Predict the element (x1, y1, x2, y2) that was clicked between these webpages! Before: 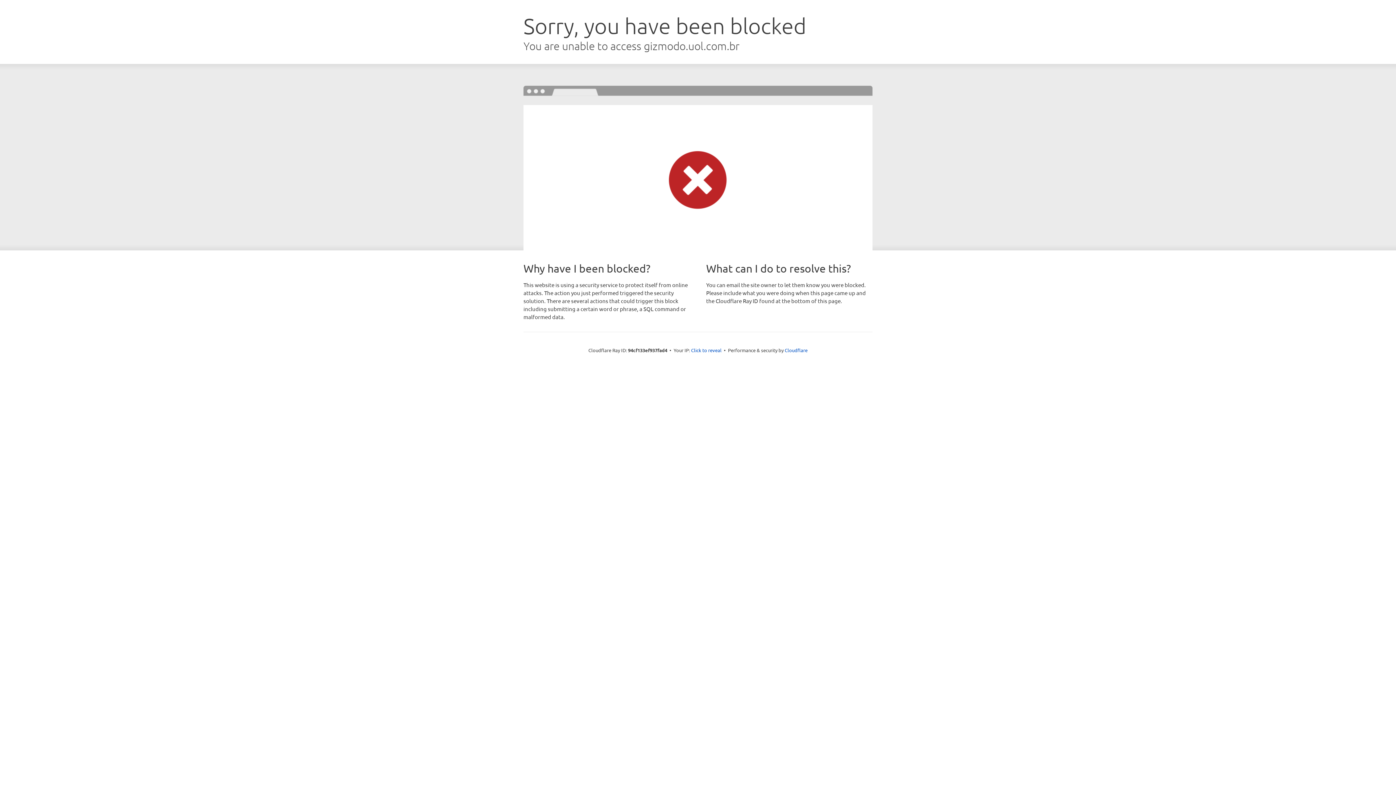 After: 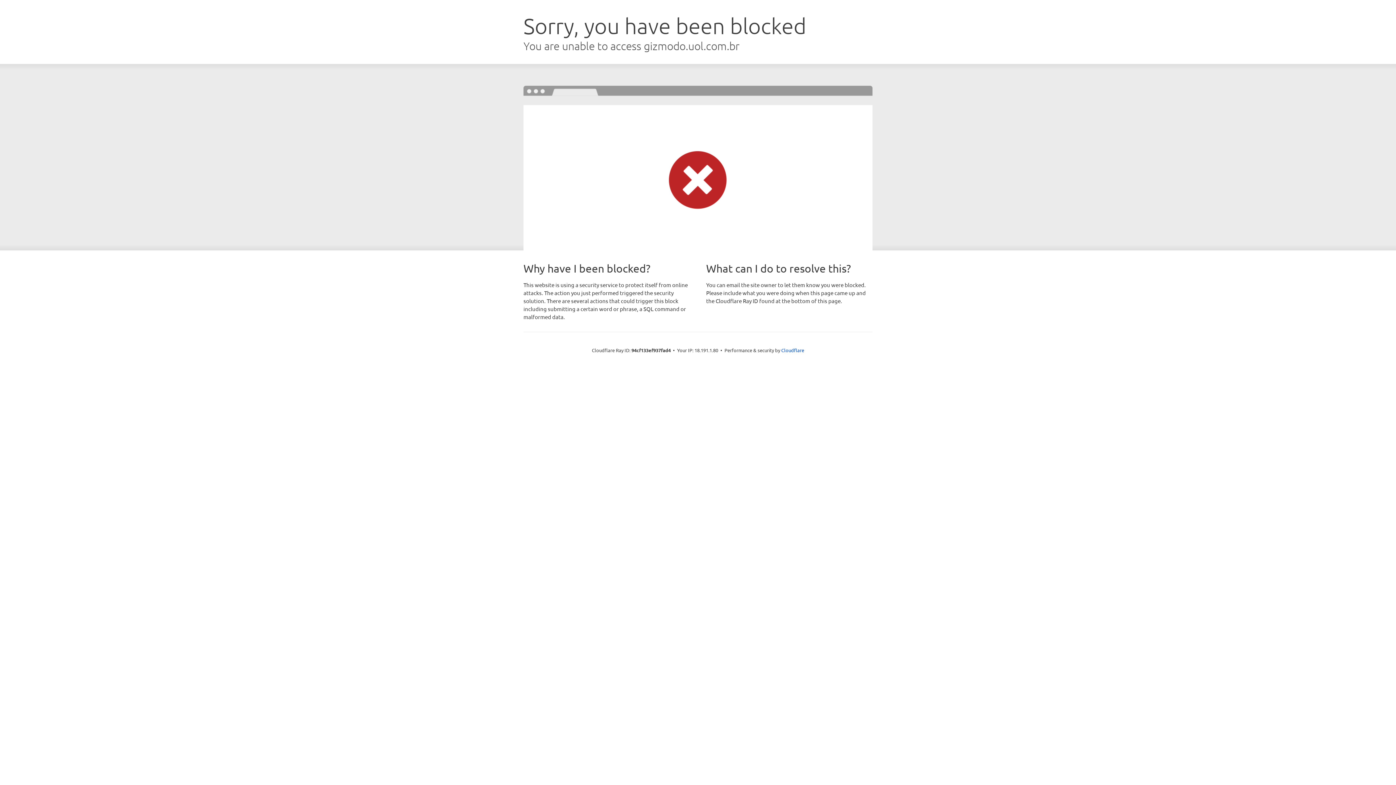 Action: label: Click to reveal bbox: (691, 346, 721, 353)